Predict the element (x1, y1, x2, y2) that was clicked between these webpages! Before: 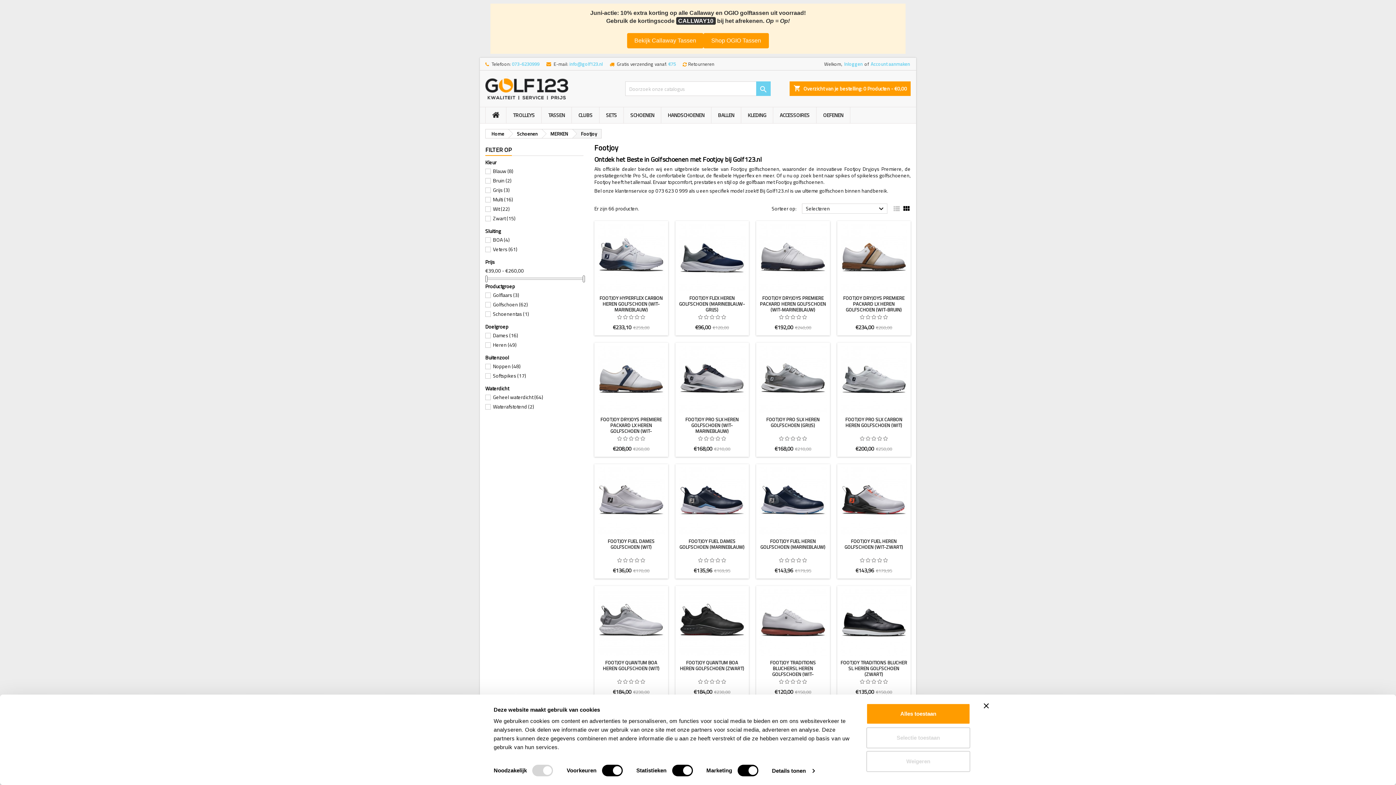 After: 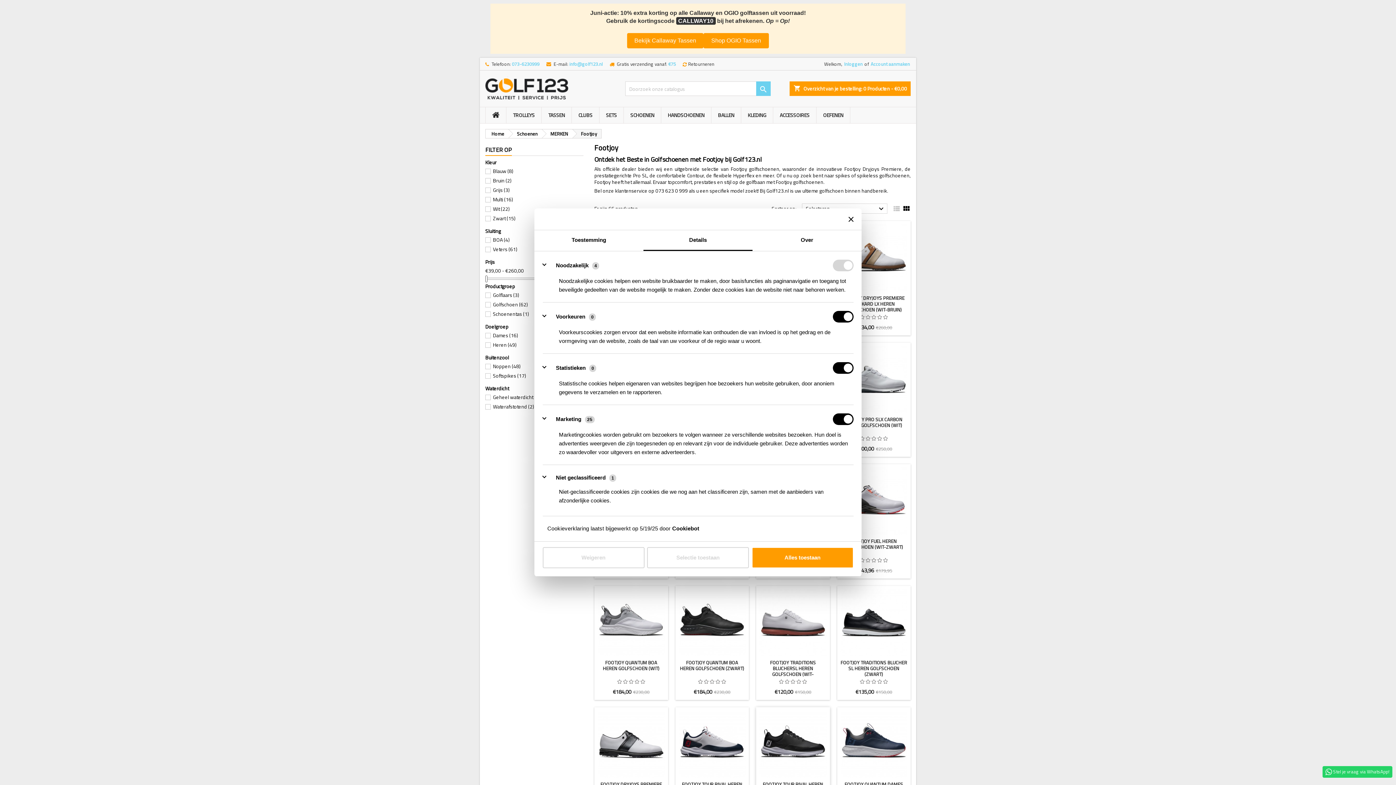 Action: bbox: (772, 765, 814, 776) label: Details tonen